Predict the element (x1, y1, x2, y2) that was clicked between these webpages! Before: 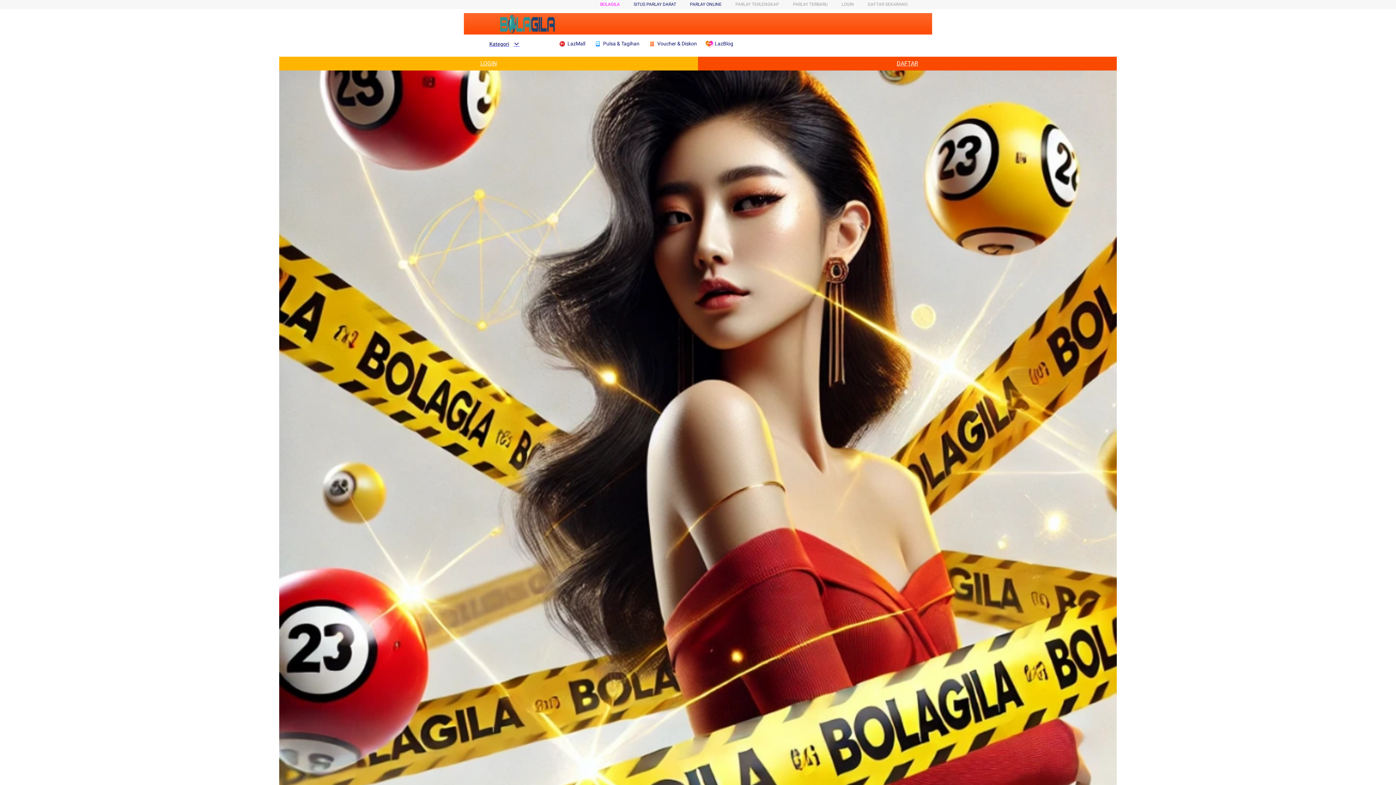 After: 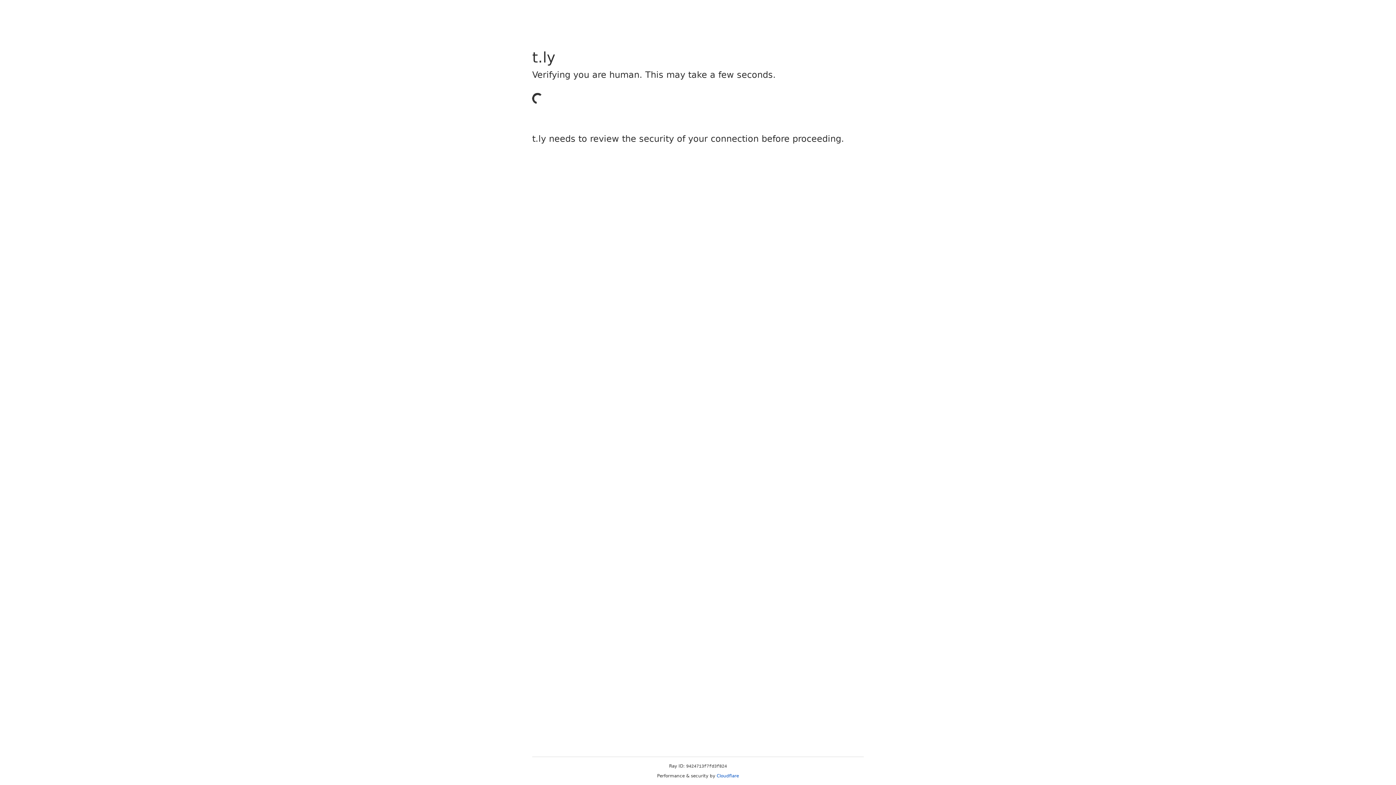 Action: bbox: (868, 1, 908, 6) label: DAFTAR SEKARANG